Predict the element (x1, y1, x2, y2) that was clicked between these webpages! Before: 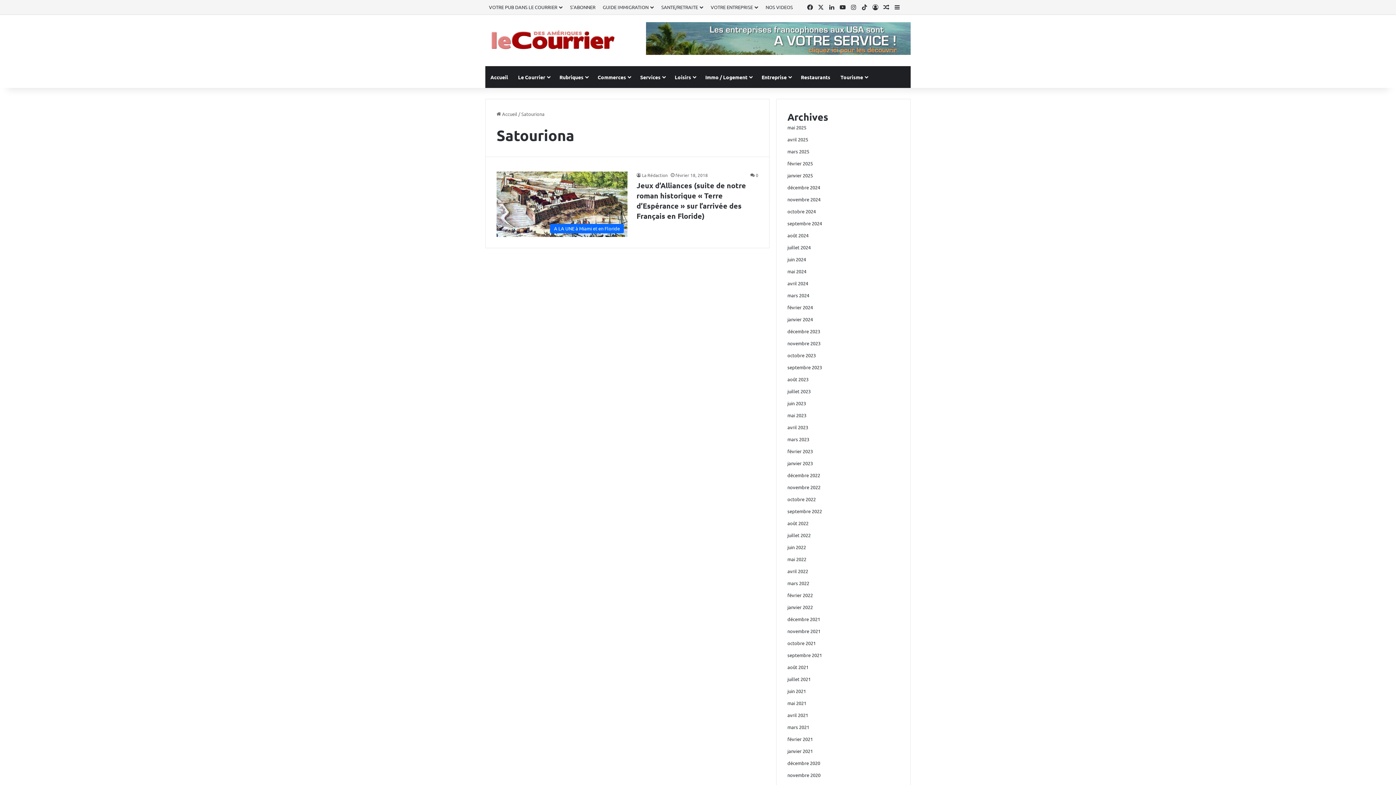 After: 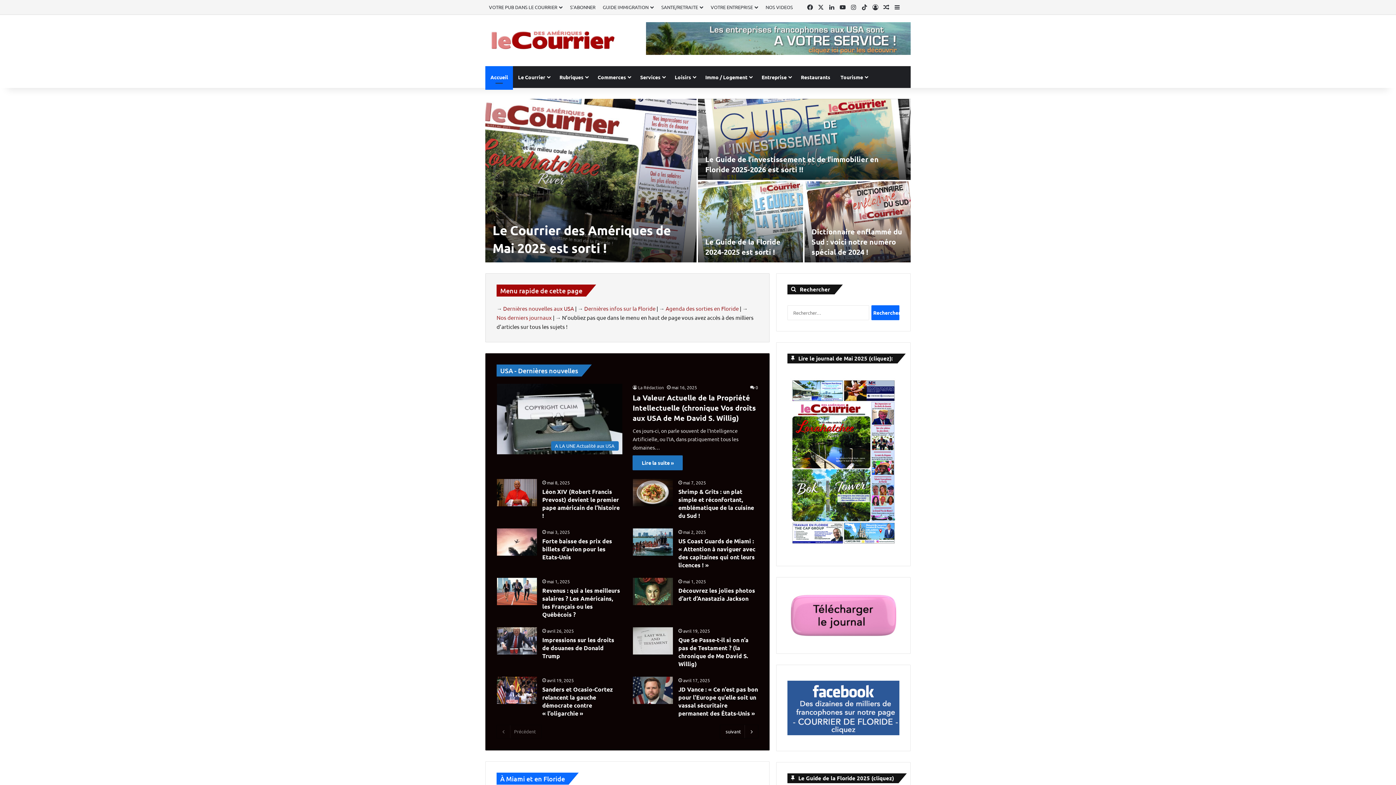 Action: bbox: (787, 592, 813, 598) label: février 2022